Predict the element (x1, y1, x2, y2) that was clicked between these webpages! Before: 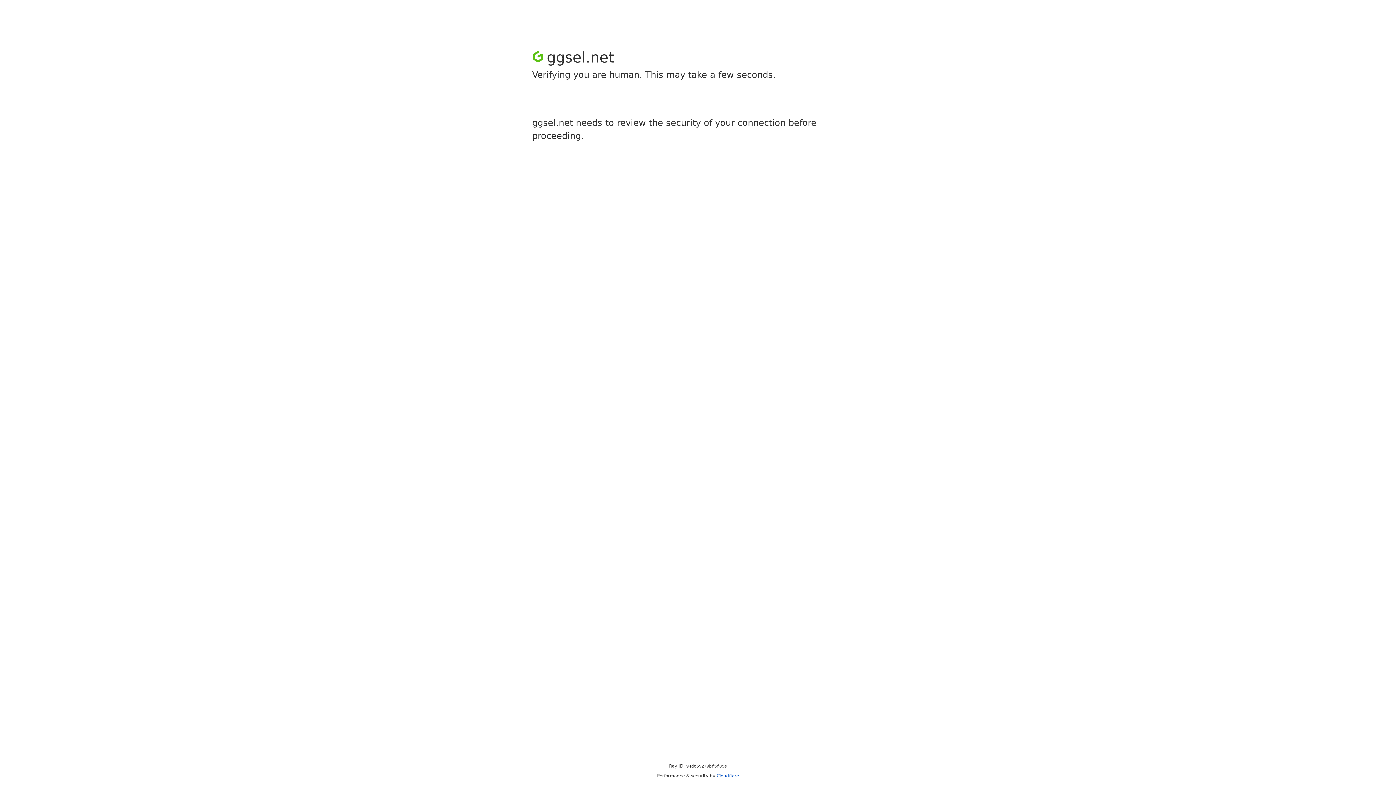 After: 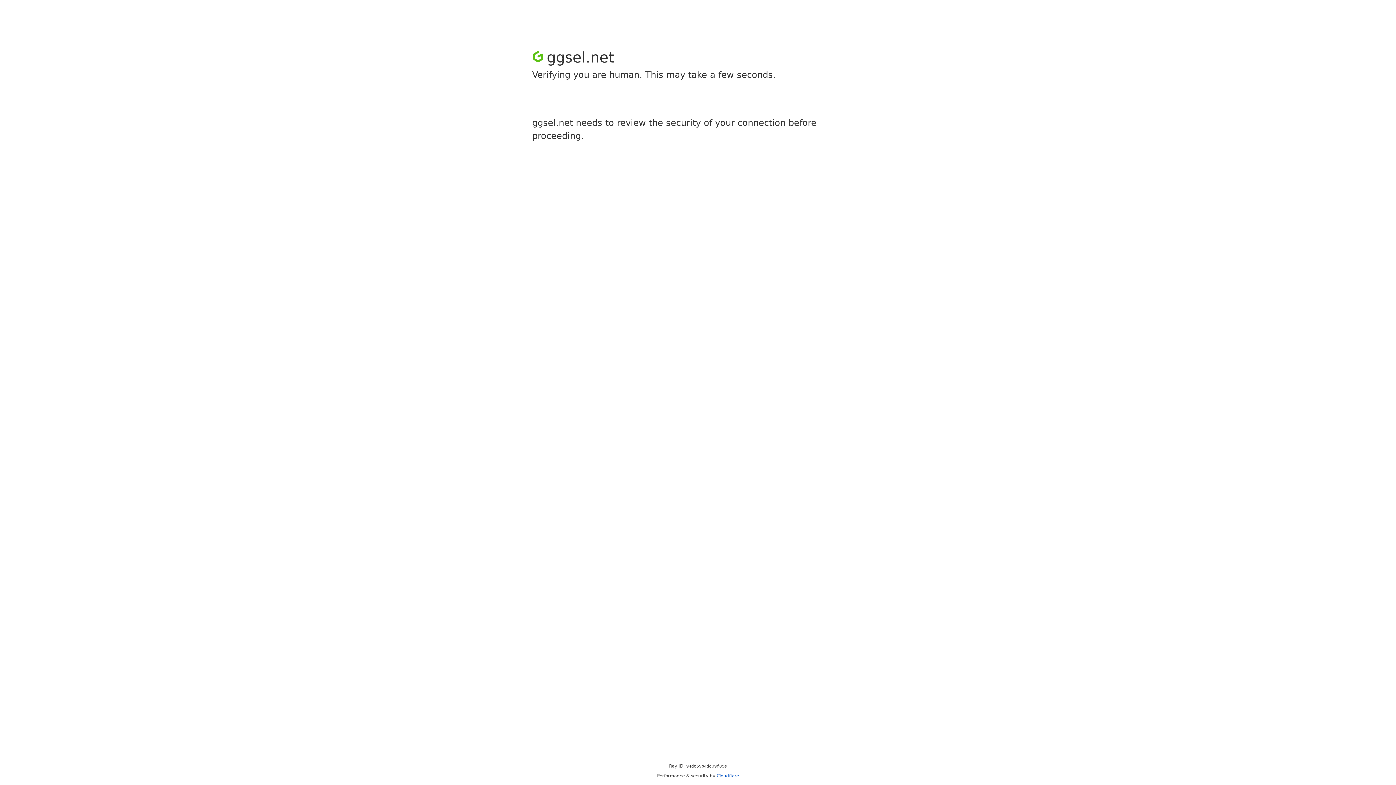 Action: label: Cloudflare bbox: (716, 773, 739, 778)